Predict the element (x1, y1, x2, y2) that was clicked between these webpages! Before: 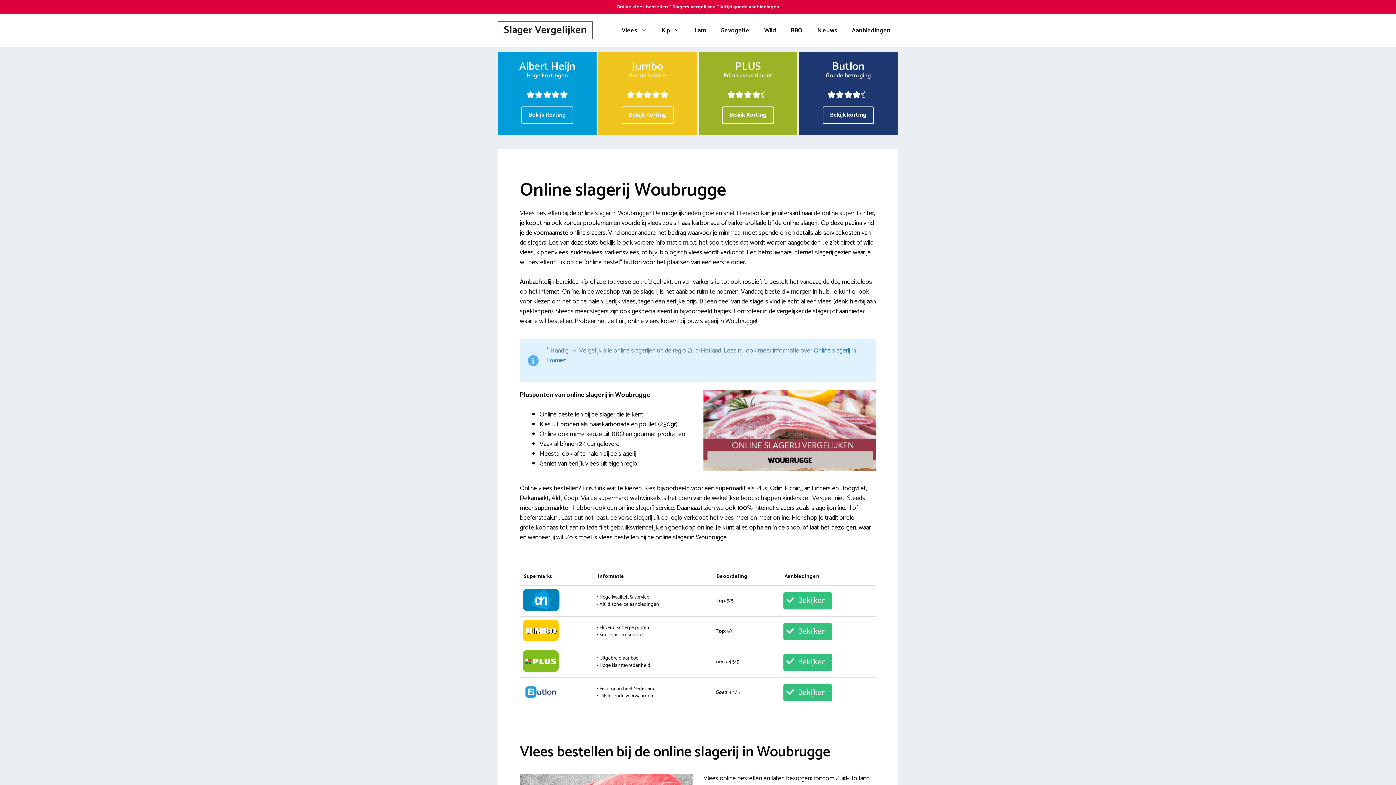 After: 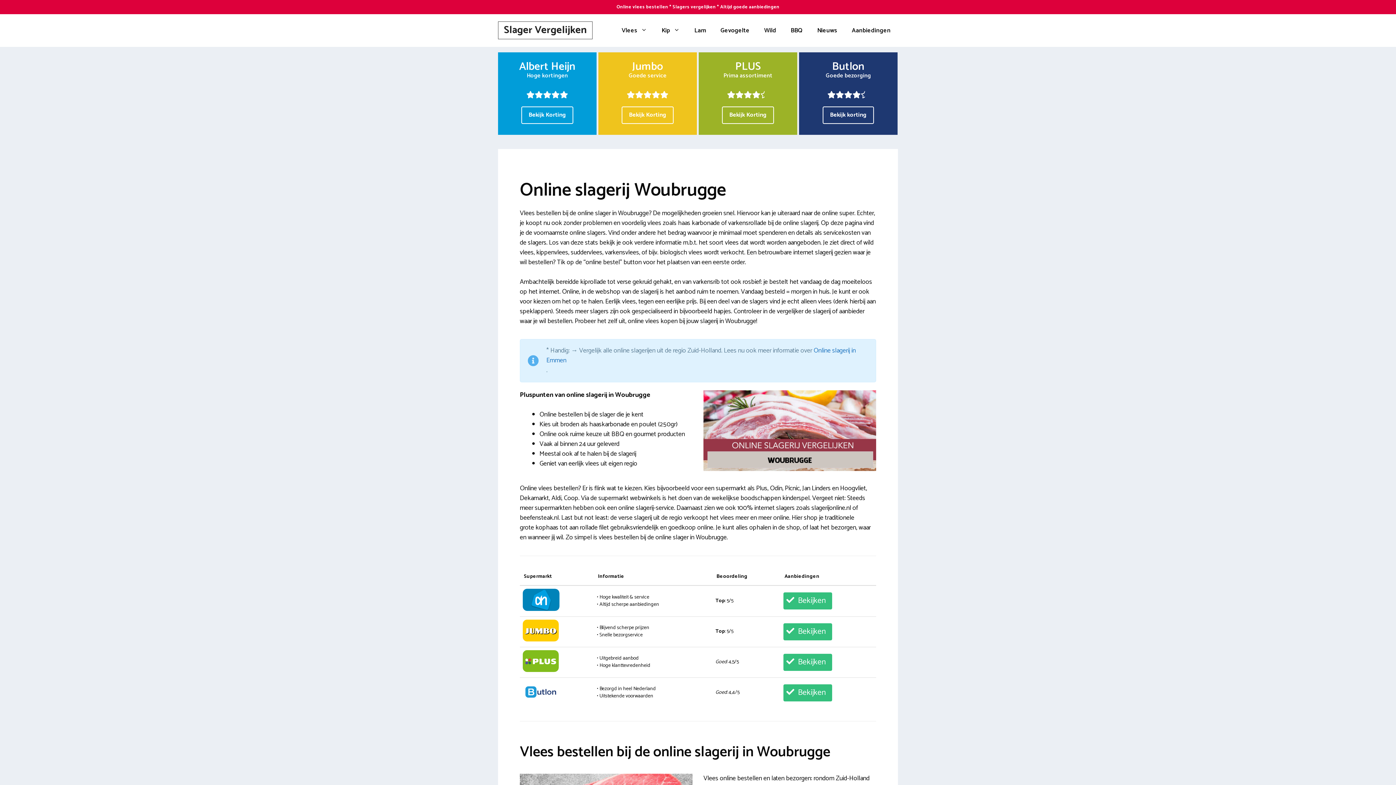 Action: bbox: (621, 106, 673, 124) label: Bekijk Korting